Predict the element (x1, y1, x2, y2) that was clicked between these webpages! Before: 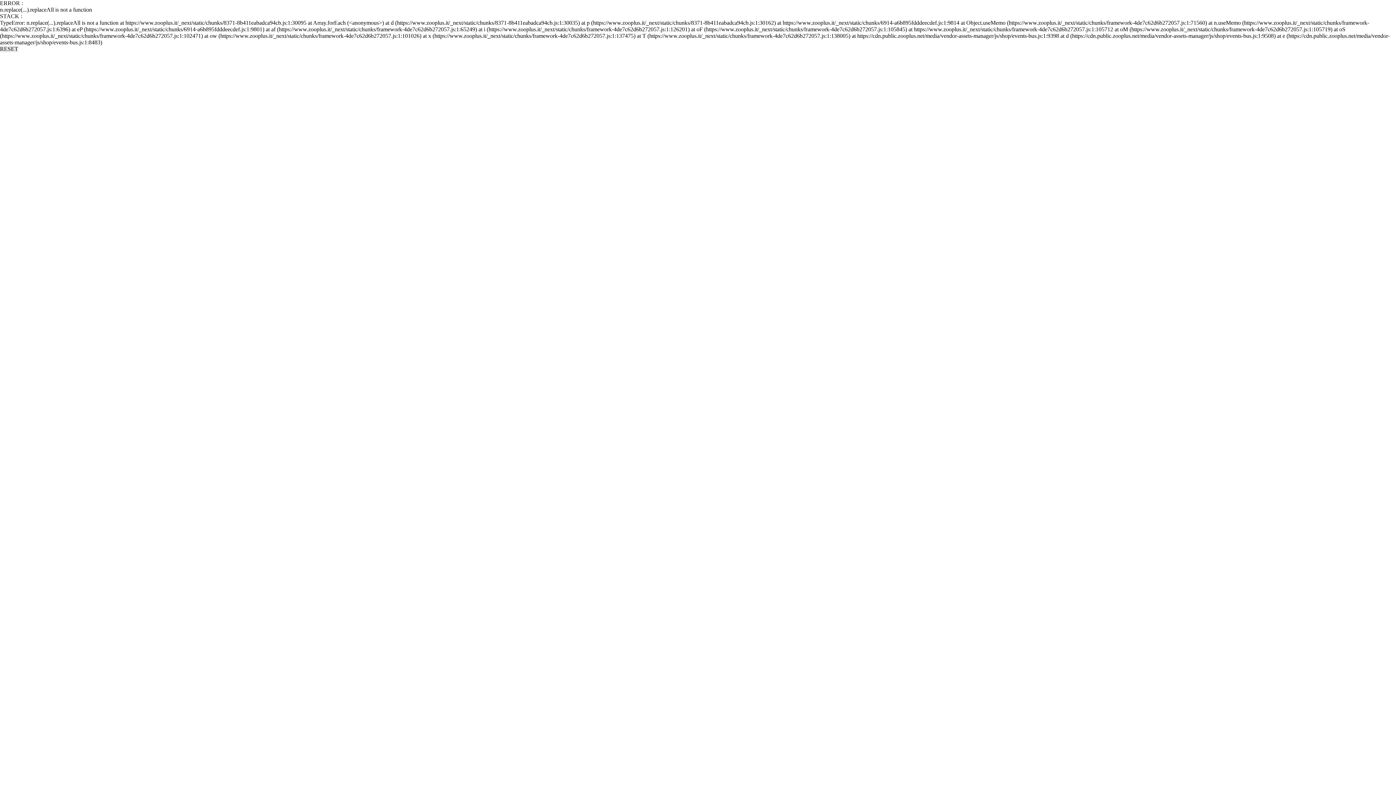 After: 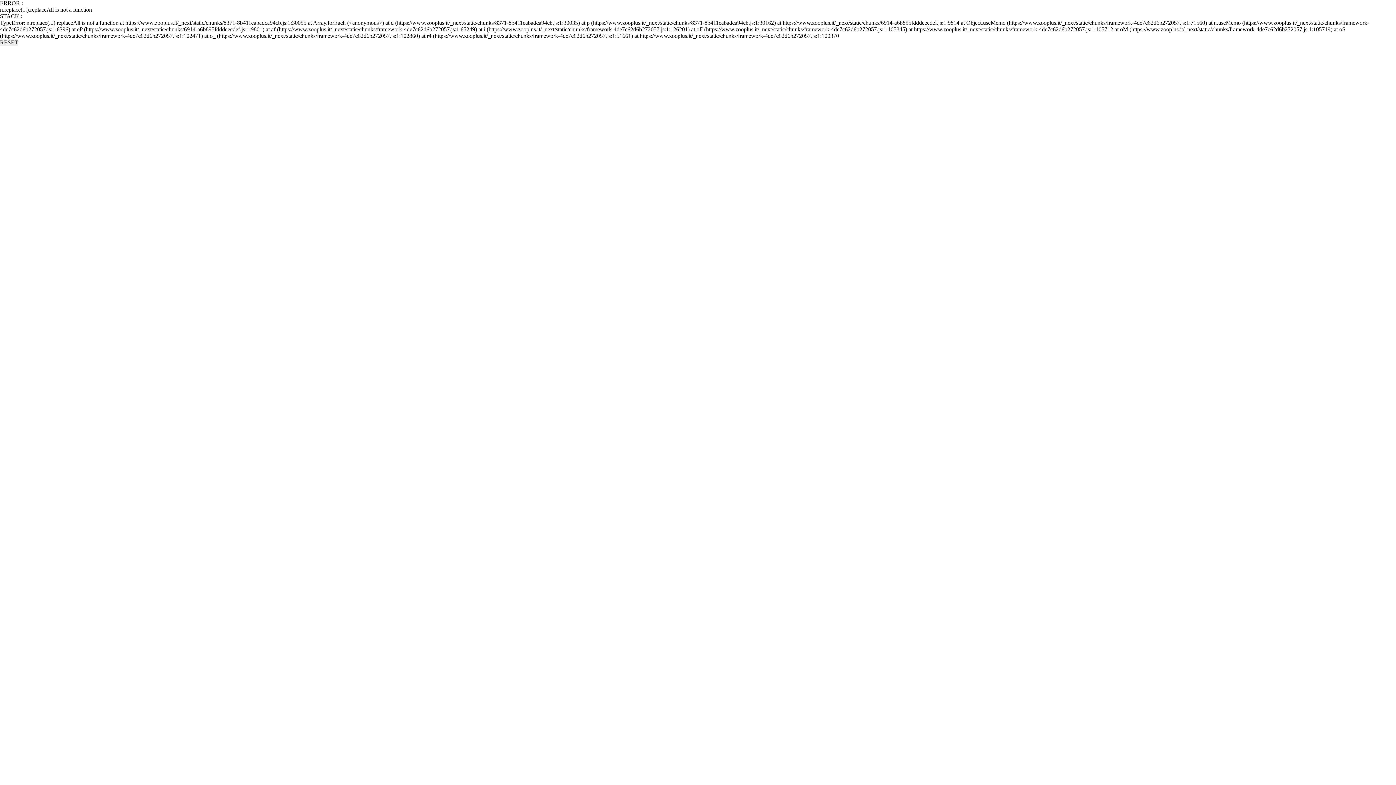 Action: bbox: (0, 45, 18, 52) label: RESET